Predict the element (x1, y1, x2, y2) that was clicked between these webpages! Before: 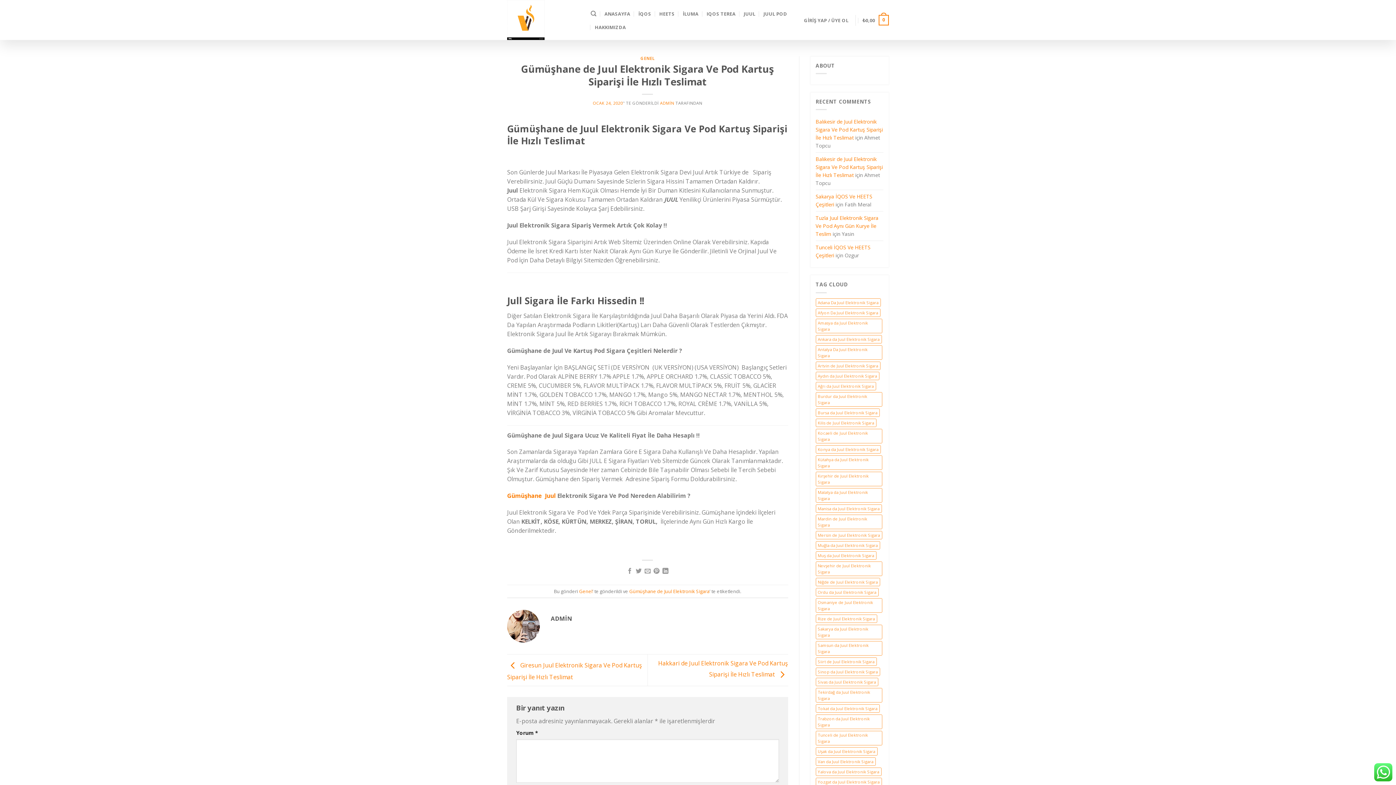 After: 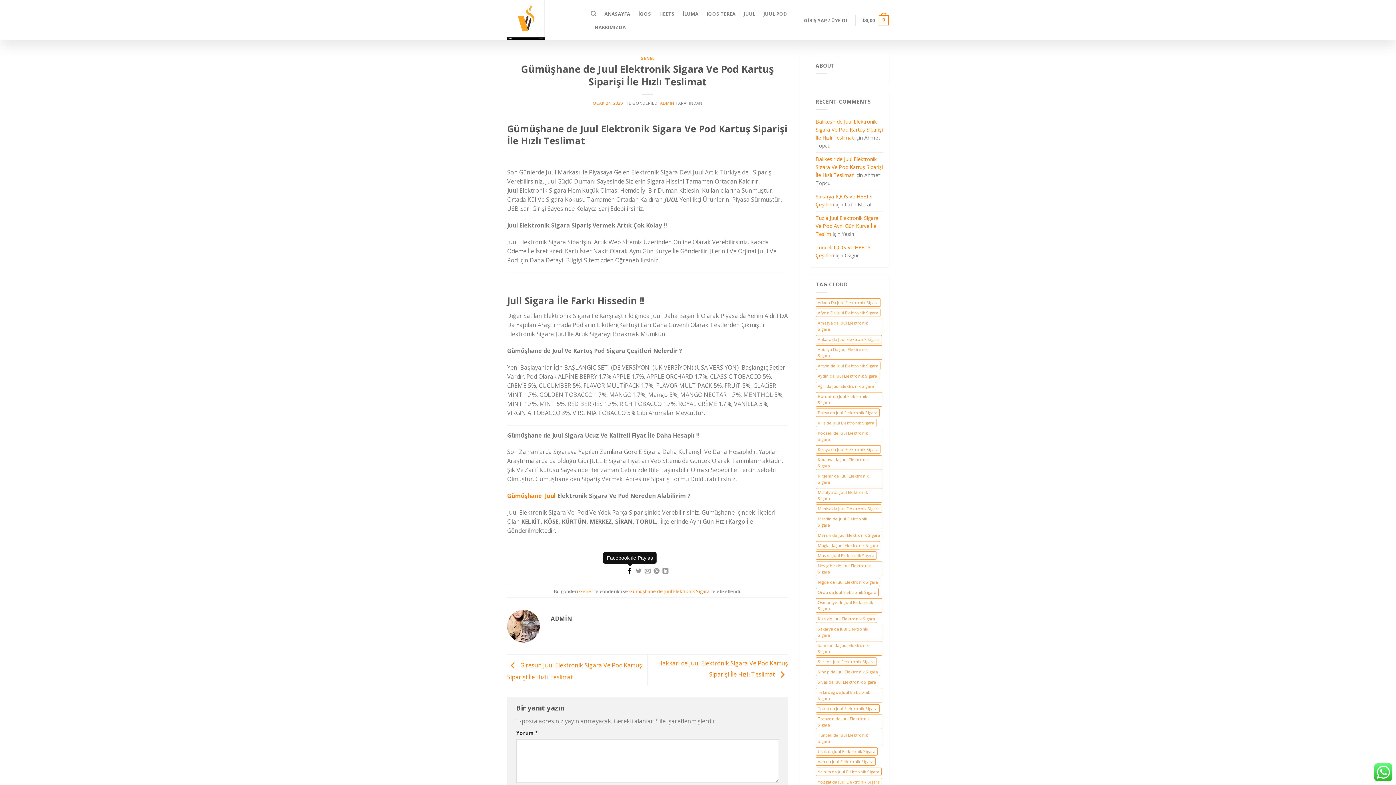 Action: label: Facebook ile Paylaş bbox: (626, 568, 632, 575)